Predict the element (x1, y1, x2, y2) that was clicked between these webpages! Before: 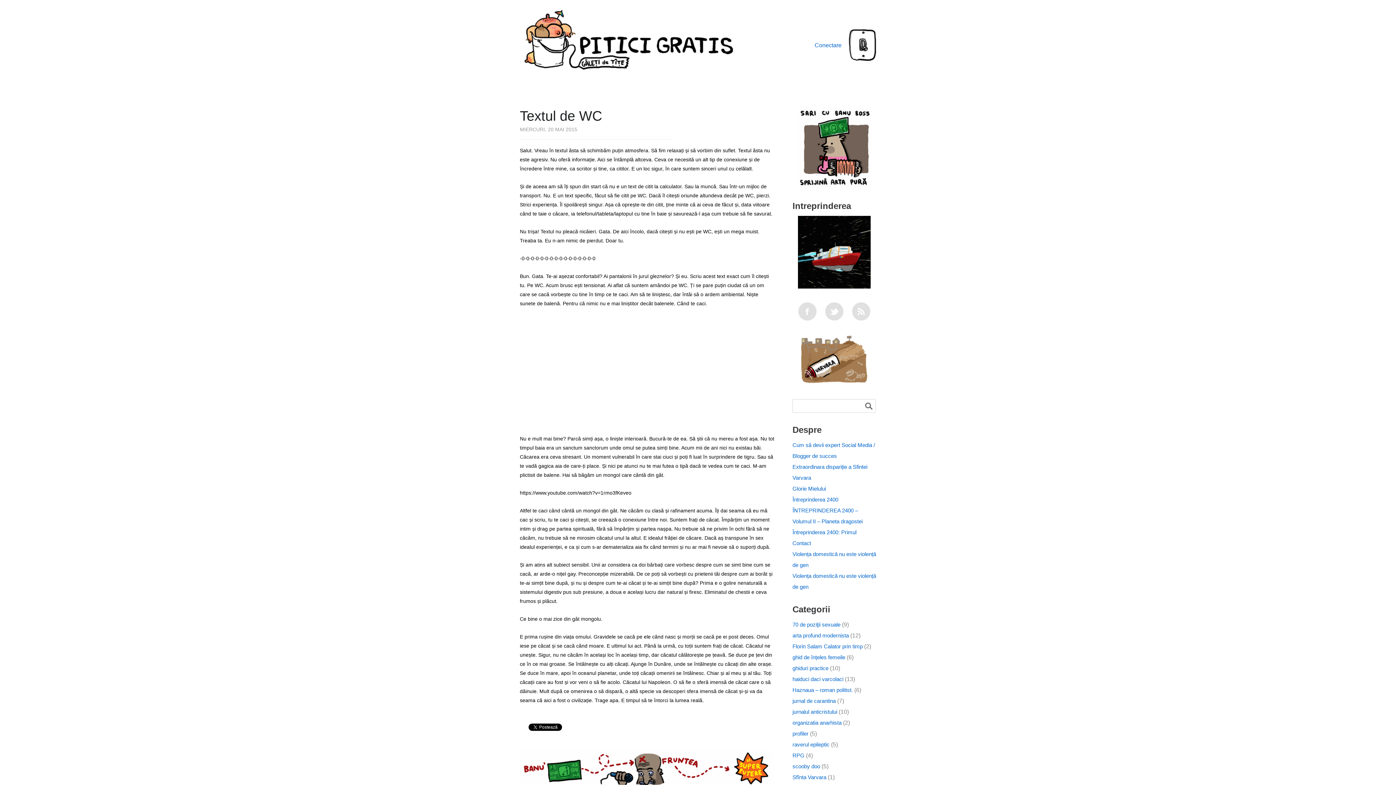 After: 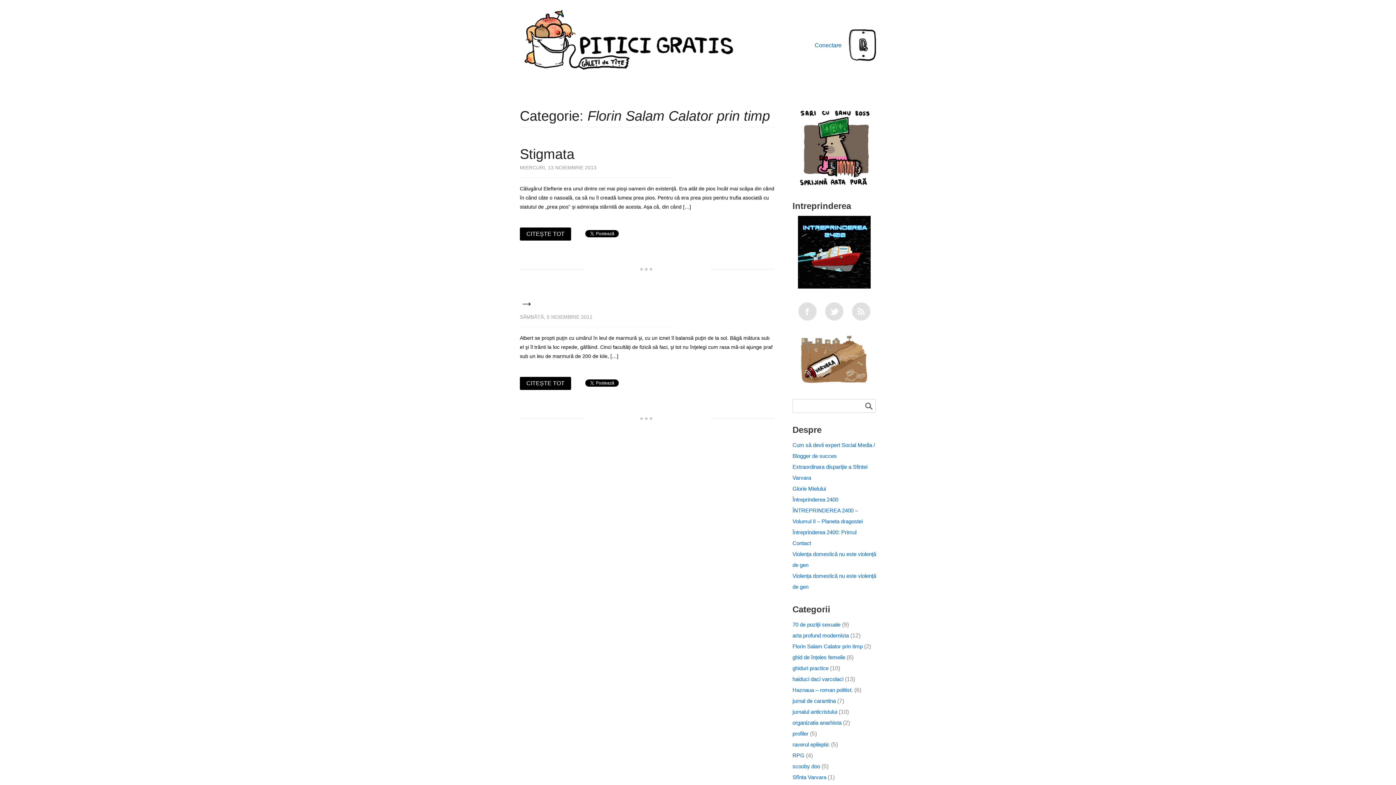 Action: label: Florin Salam Calator prin timp bbox: (792, 643, 862, 649)